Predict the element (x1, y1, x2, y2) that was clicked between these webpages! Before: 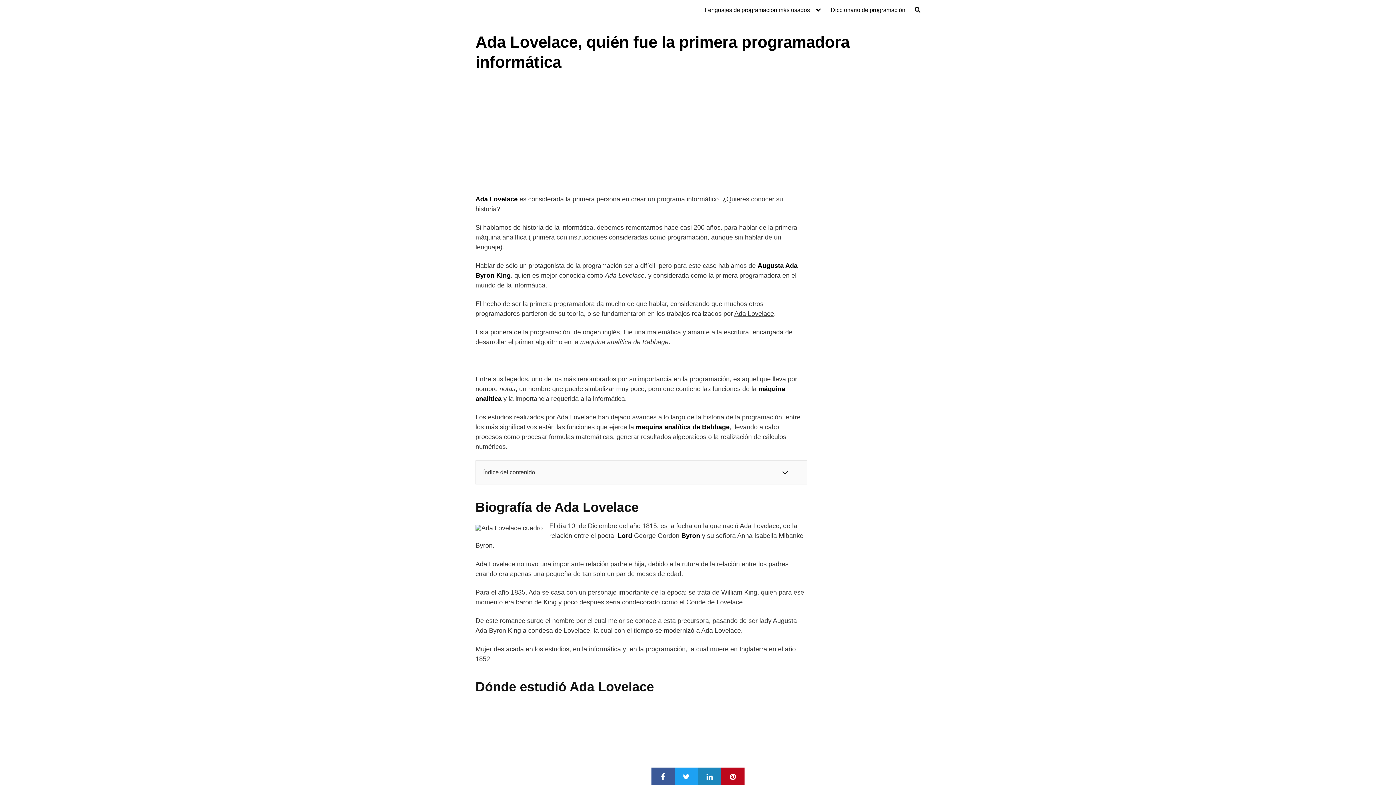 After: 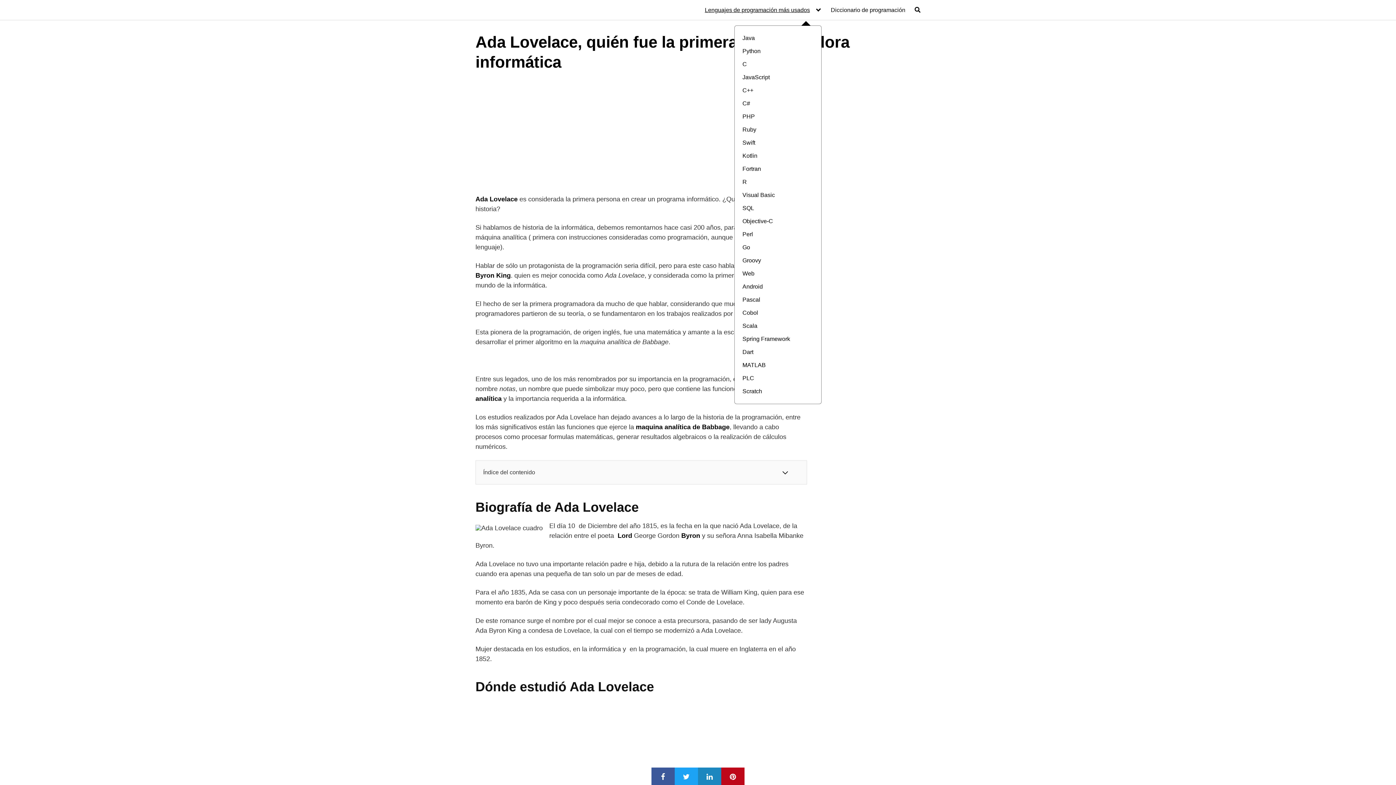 Action: label: Lenguajes de programación más usados bbox: (705, 6, 821, 13)